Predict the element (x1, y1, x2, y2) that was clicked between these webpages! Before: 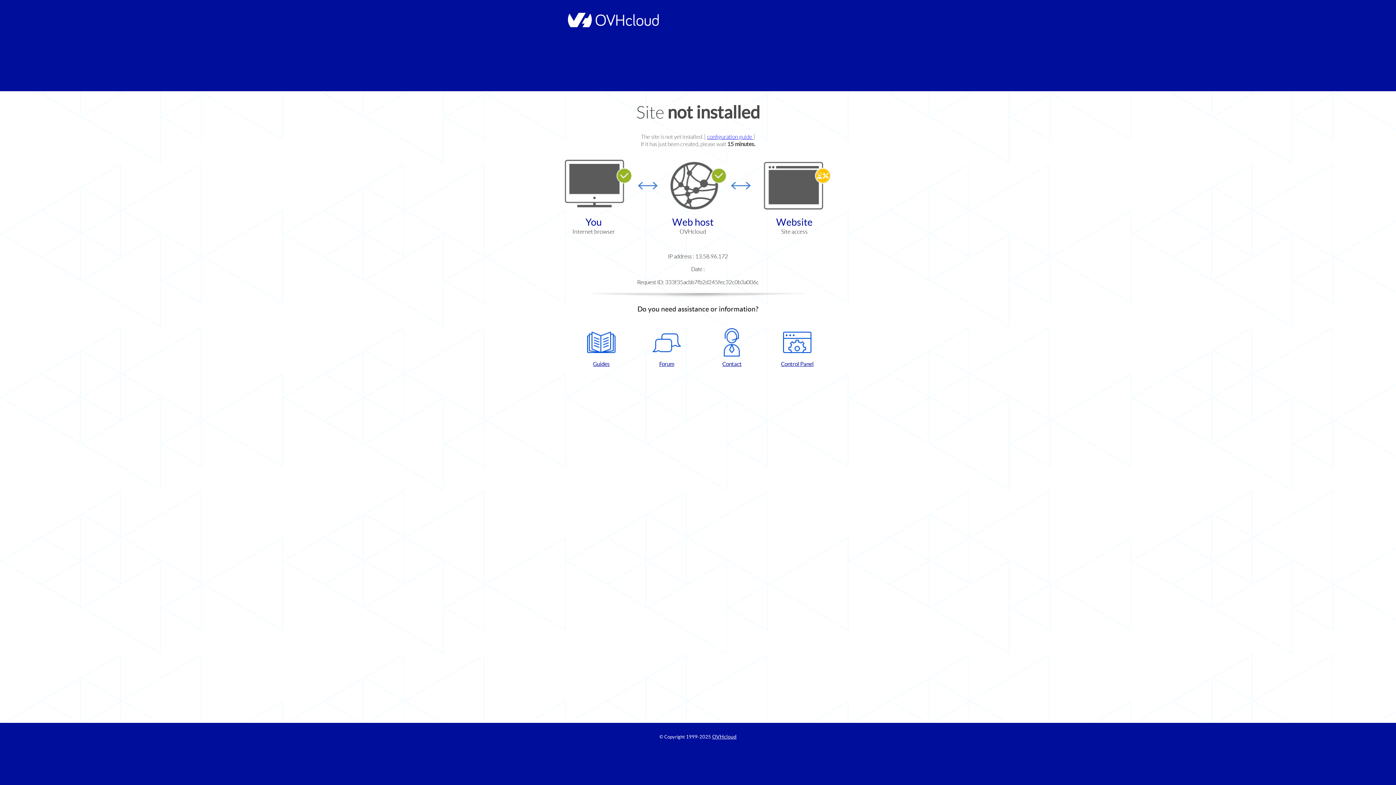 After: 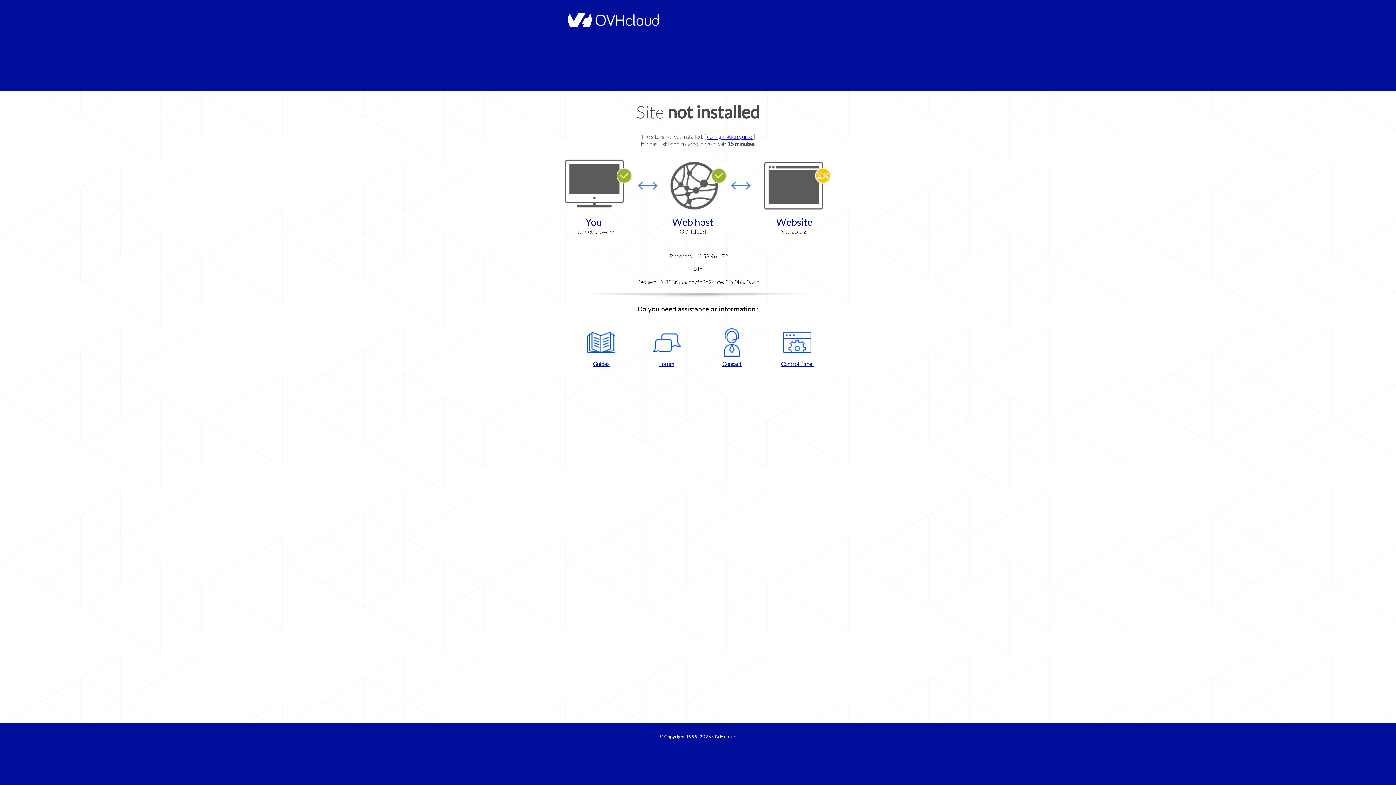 Action: bbox: (572, 328, 630, 367) label: Guides